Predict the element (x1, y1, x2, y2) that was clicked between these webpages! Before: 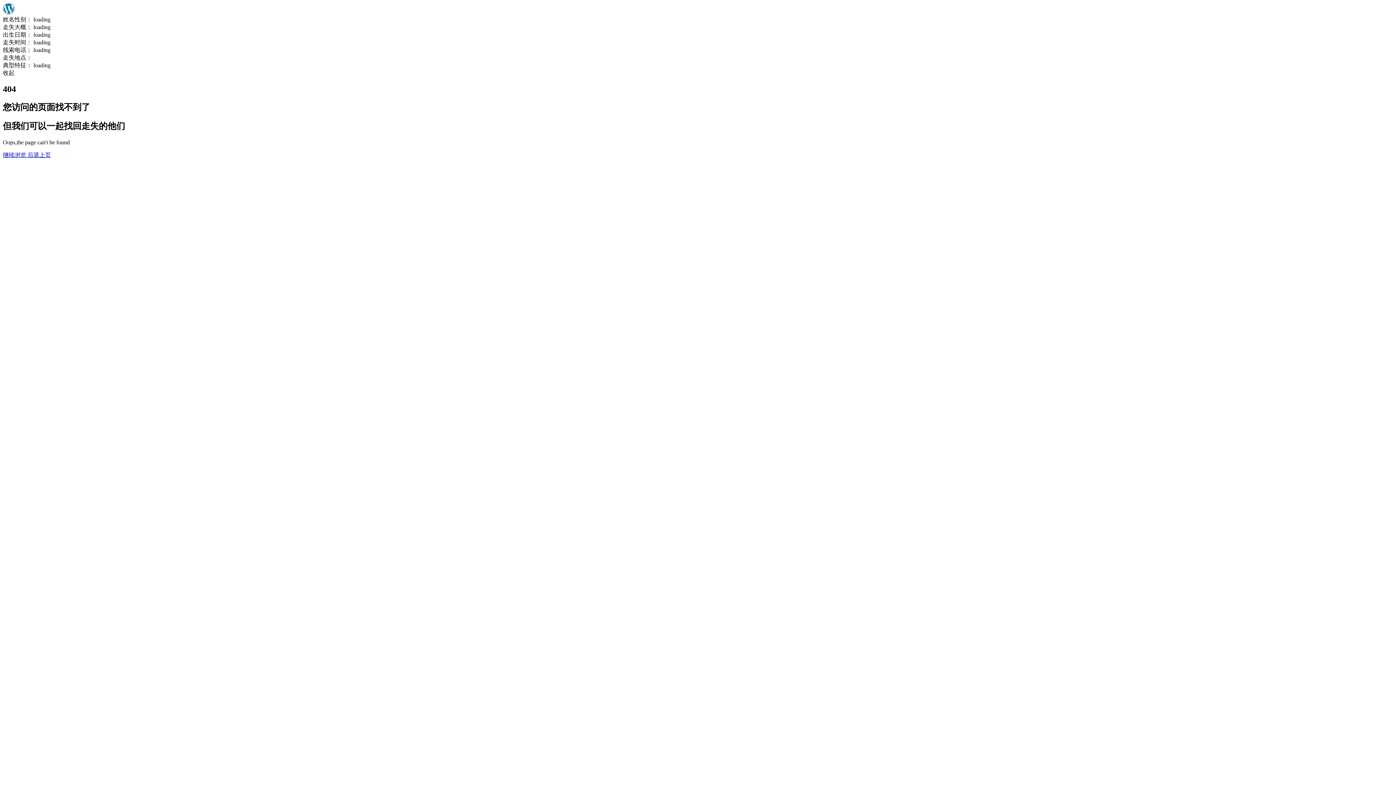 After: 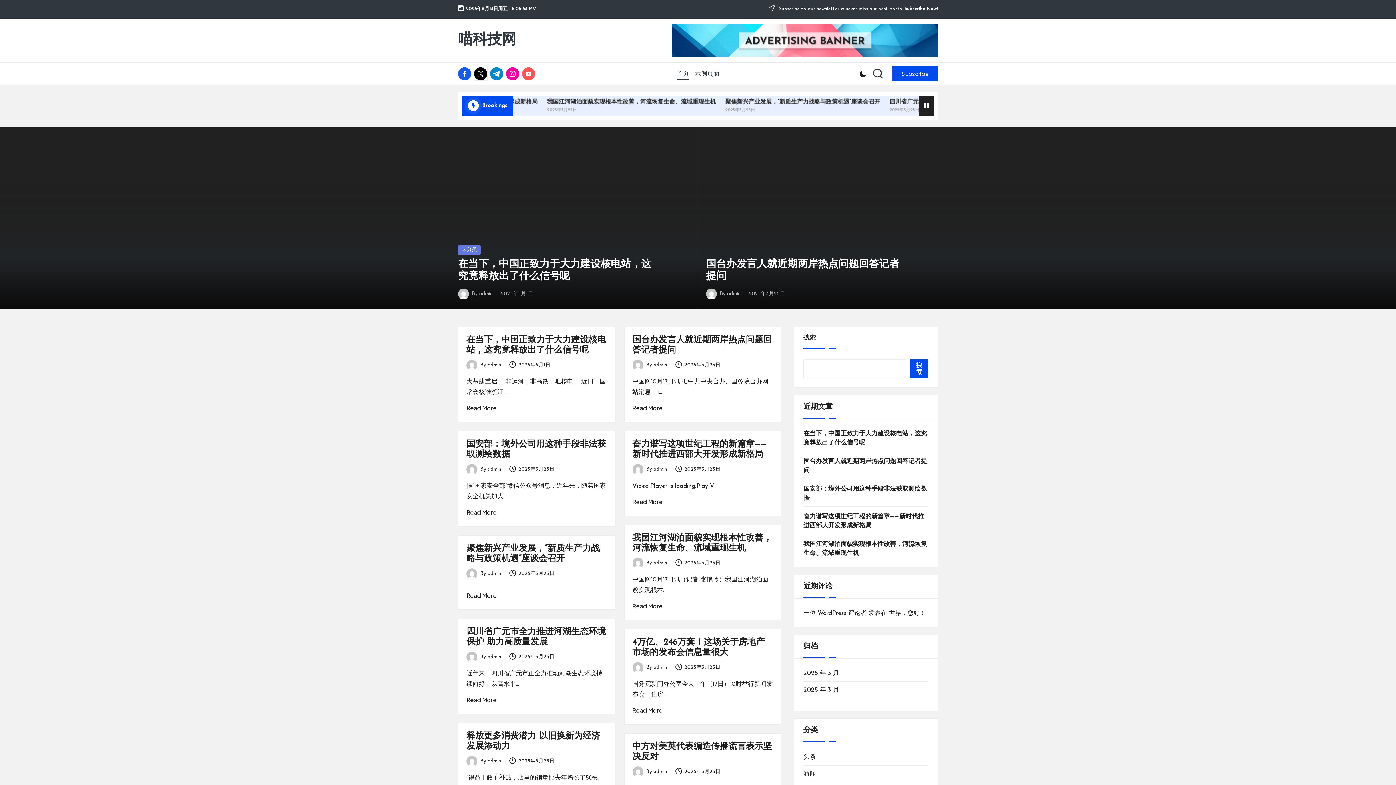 Action: bbox: (2, 151, 27, 158) label: 继续浏览 